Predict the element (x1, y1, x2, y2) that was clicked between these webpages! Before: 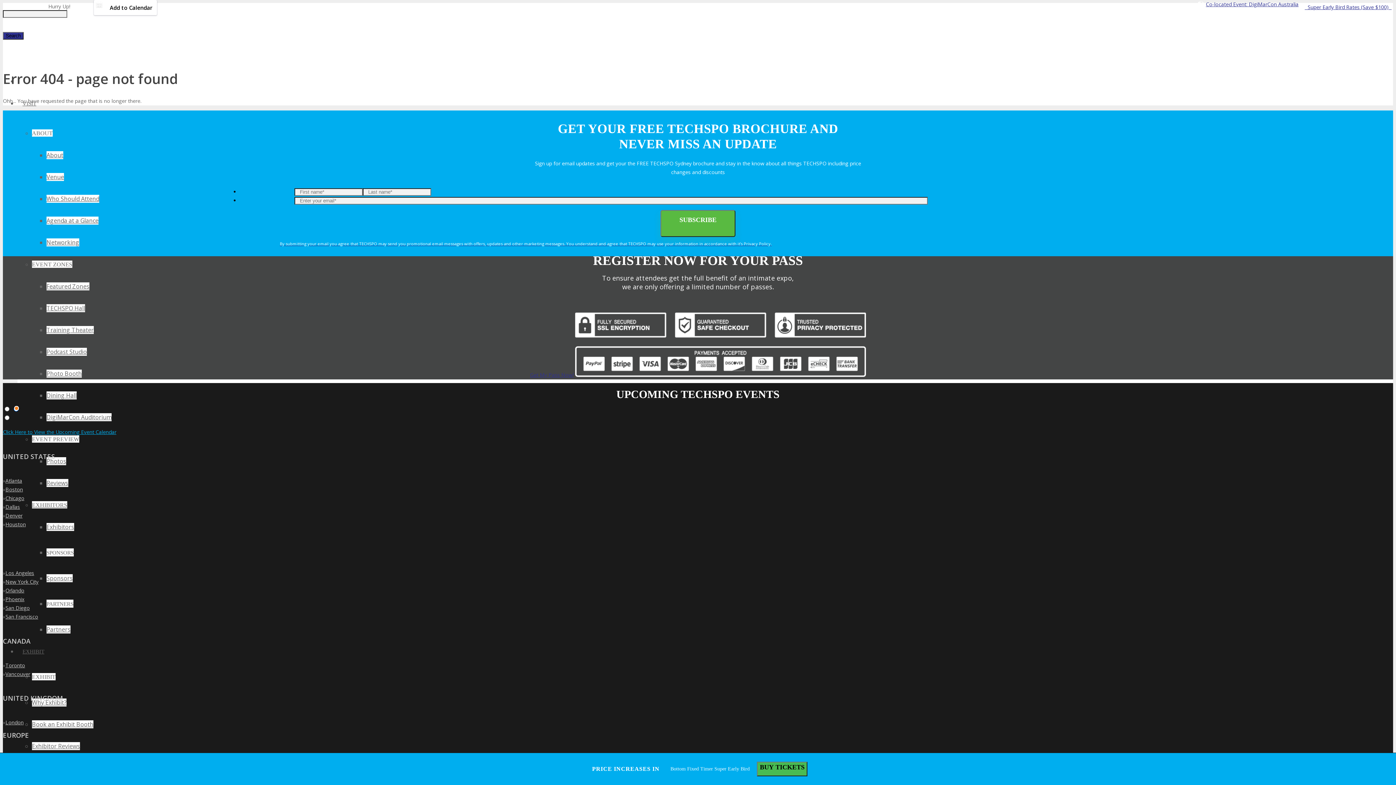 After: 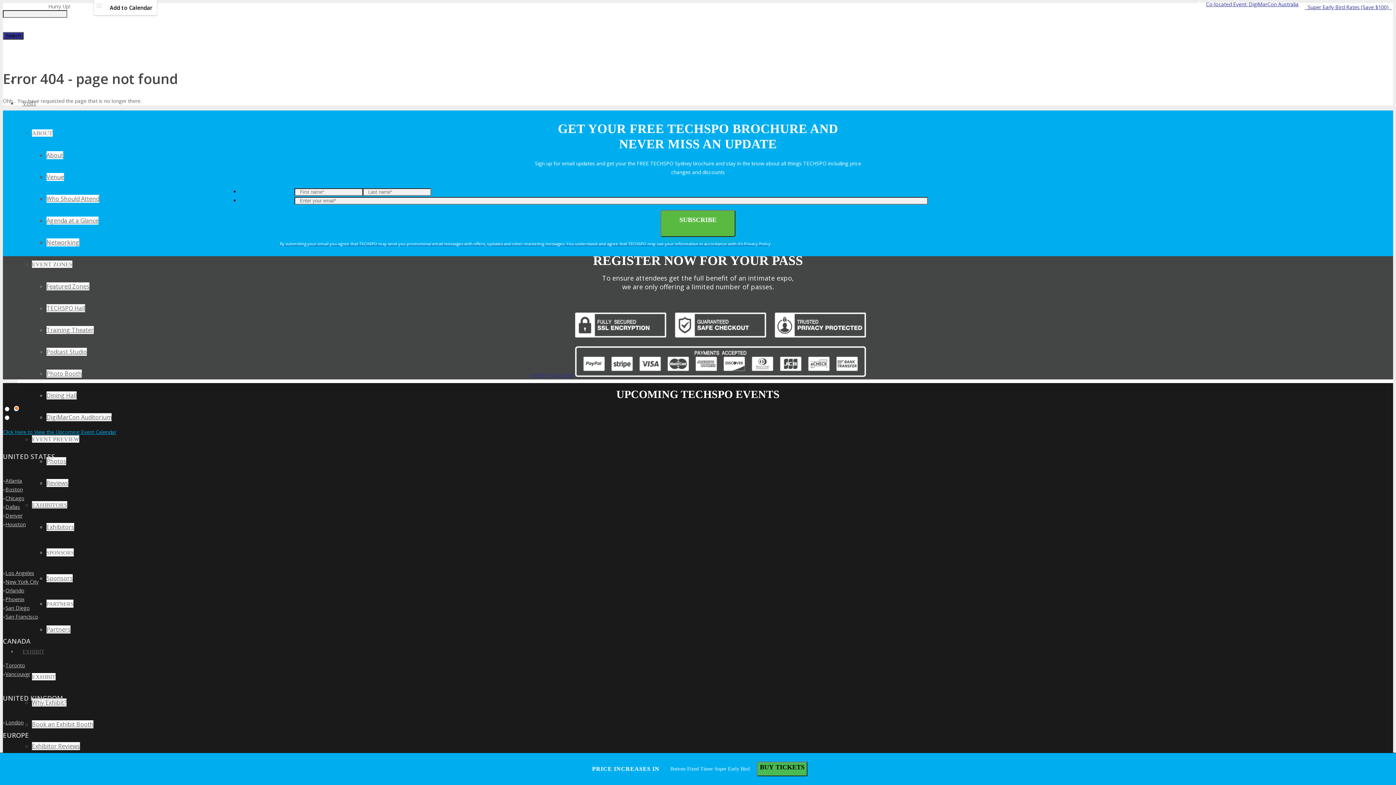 Action: label: Co-located Event: DigiMarCon Australia bbox: (1206, 0, 1298, 7)